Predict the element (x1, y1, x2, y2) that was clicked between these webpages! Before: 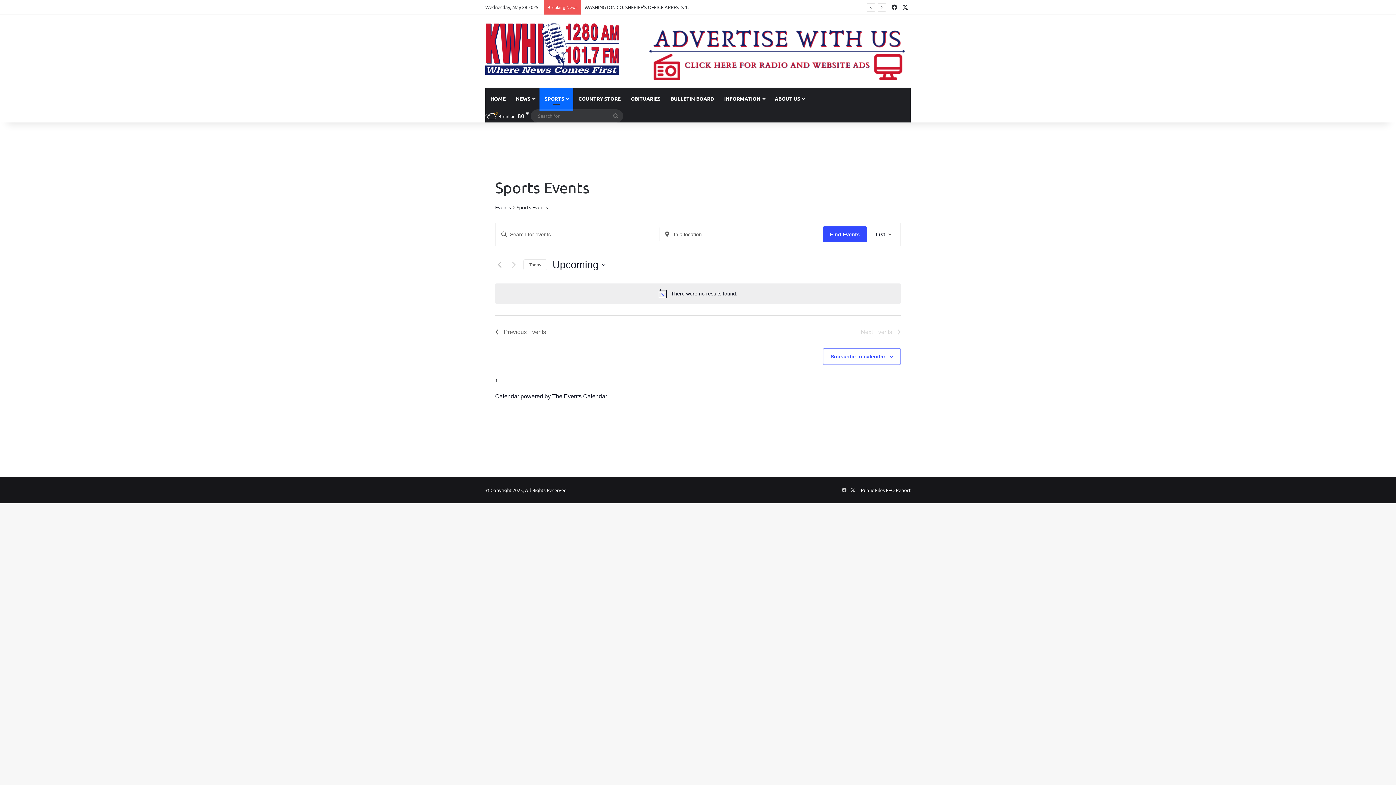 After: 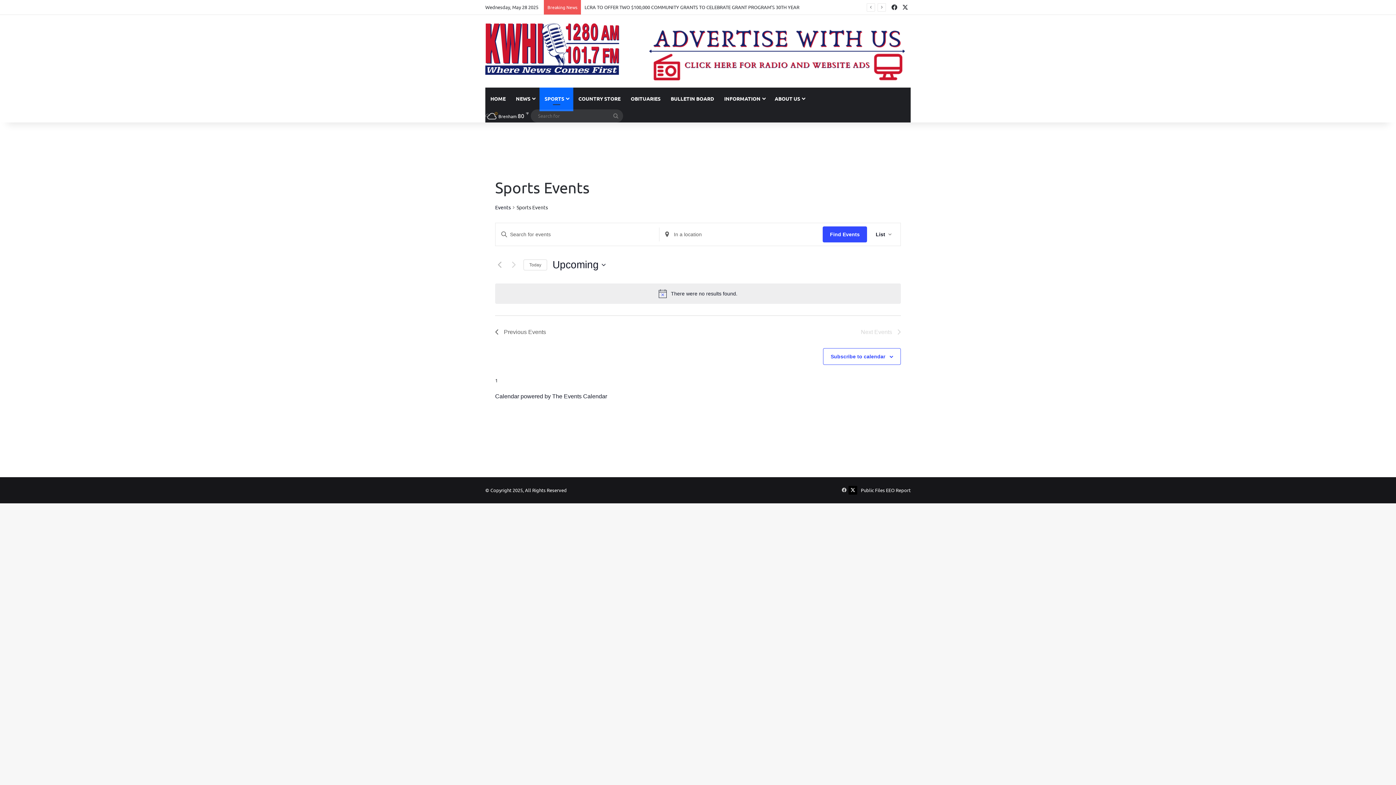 Action: bbox: (848, 486, 857, 494) label: X